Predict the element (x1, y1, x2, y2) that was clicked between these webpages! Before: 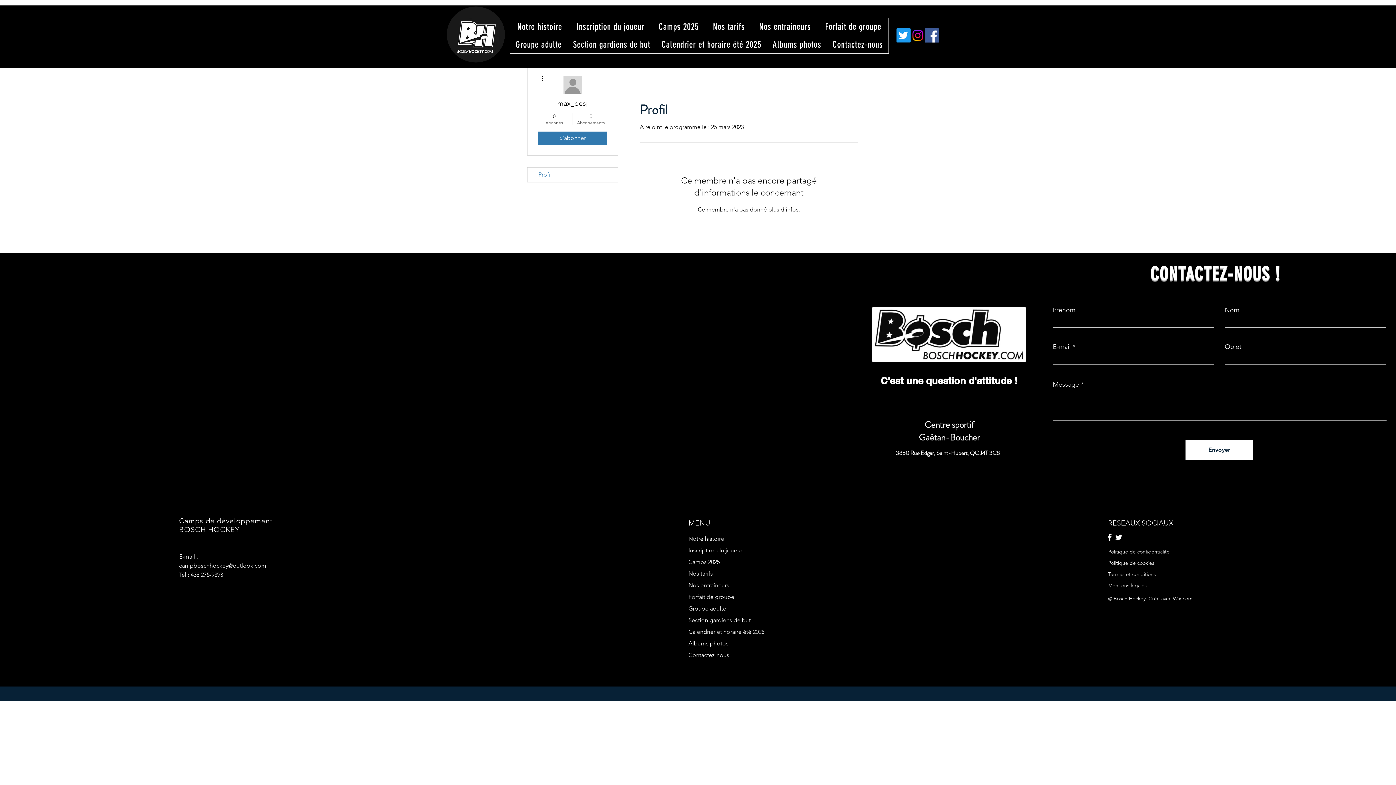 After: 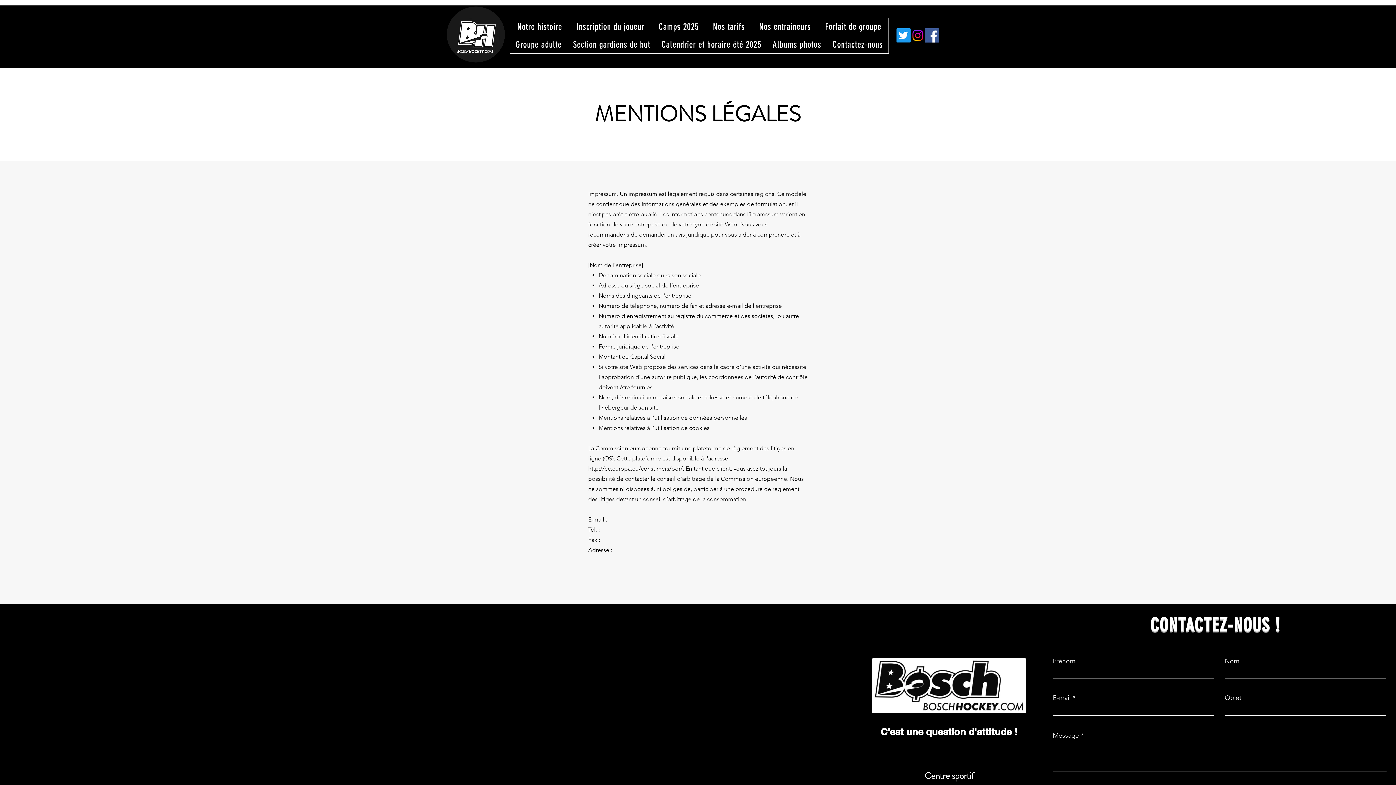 Action: label: Mentions légales bbox: (1108, 582, 1147, 589)